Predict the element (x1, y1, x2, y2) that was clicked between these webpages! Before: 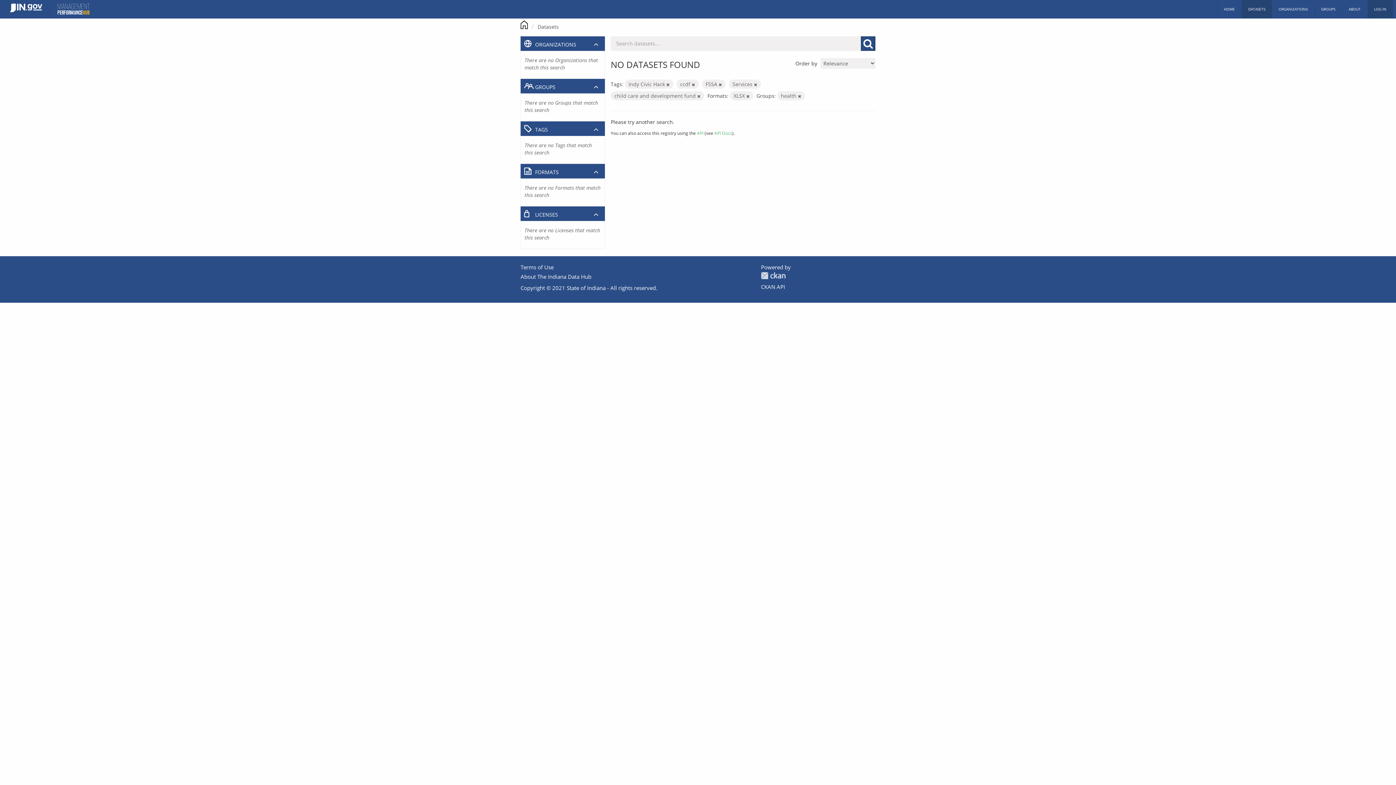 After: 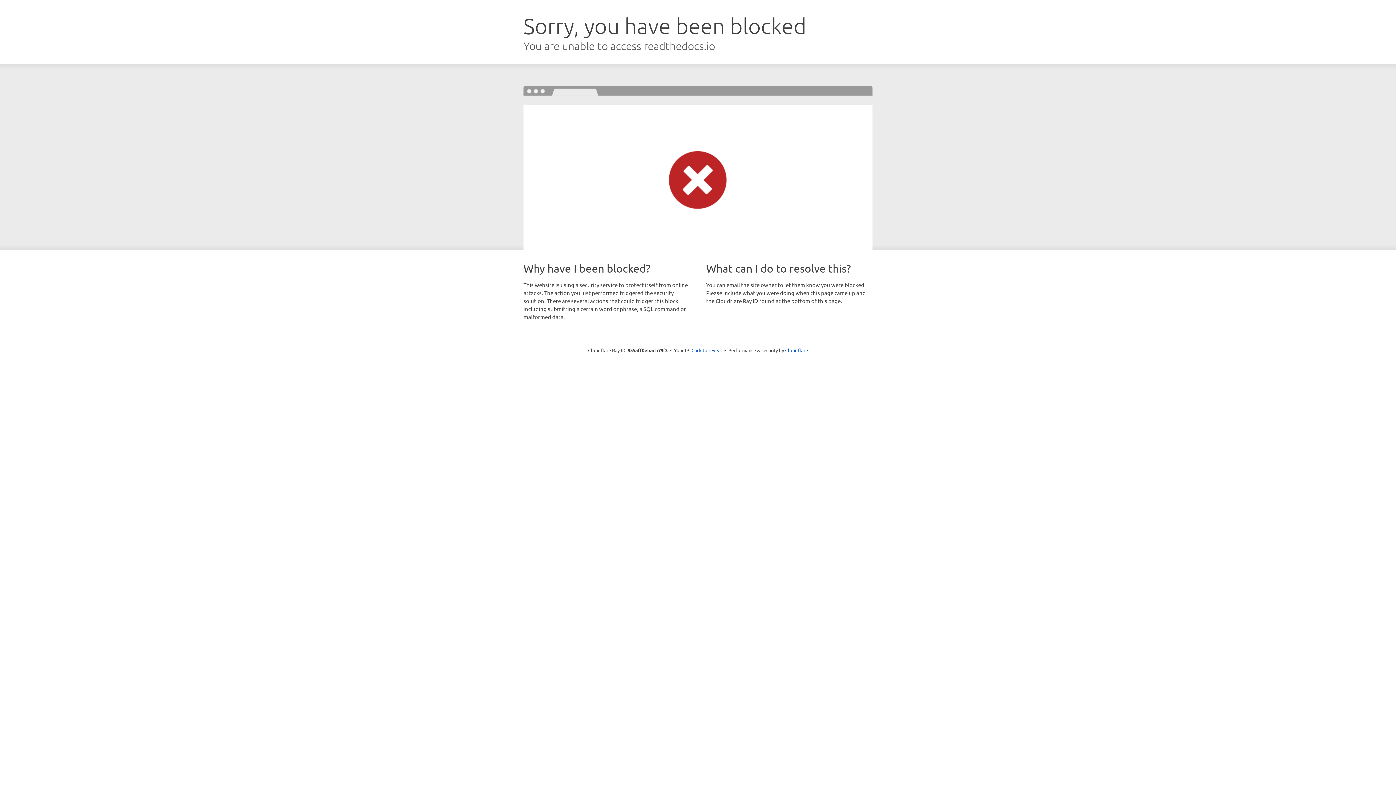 Action: label: API Docs bbox: (714, 130, 732, 135)